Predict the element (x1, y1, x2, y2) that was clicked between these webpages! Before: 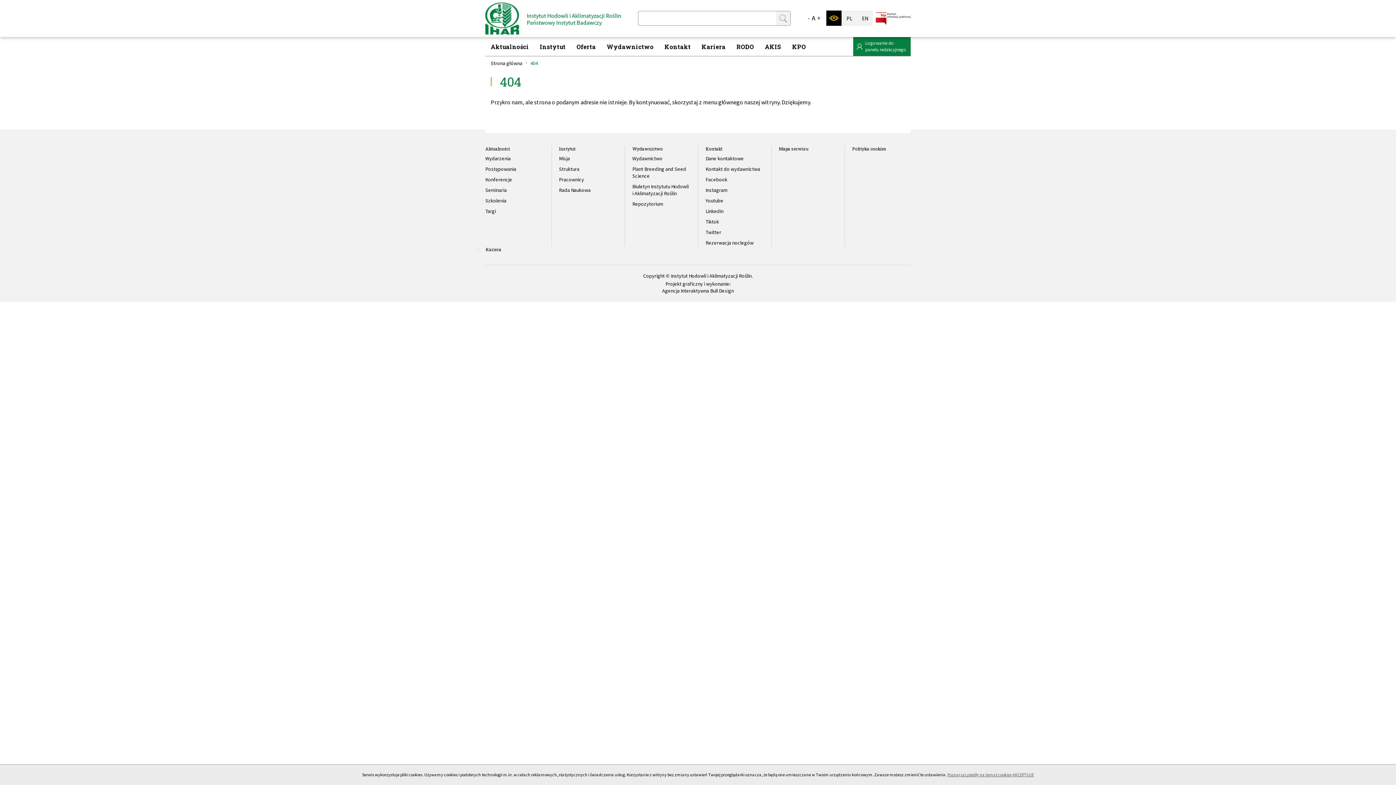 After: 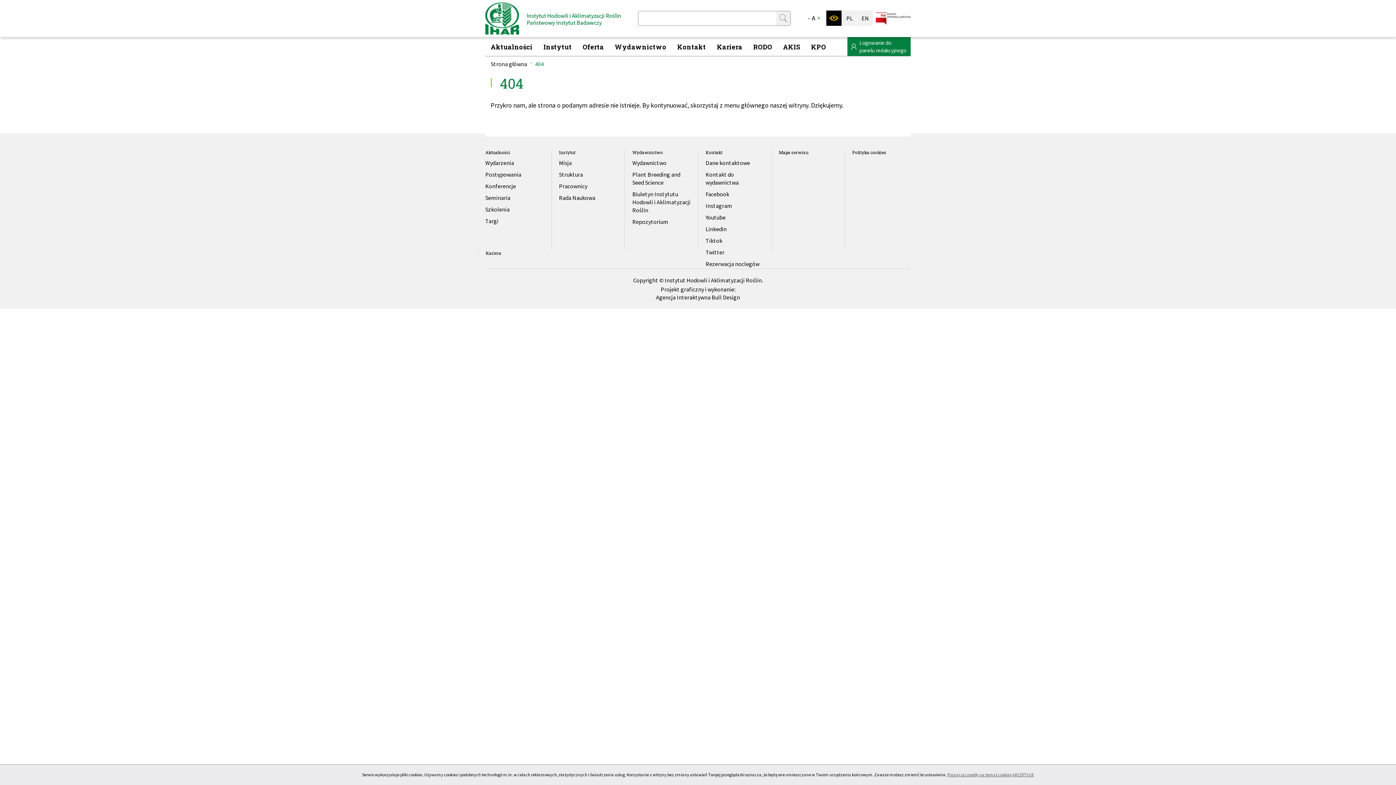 Action: bbox: (817, 13, 821, 22) label: +
większa czcionka